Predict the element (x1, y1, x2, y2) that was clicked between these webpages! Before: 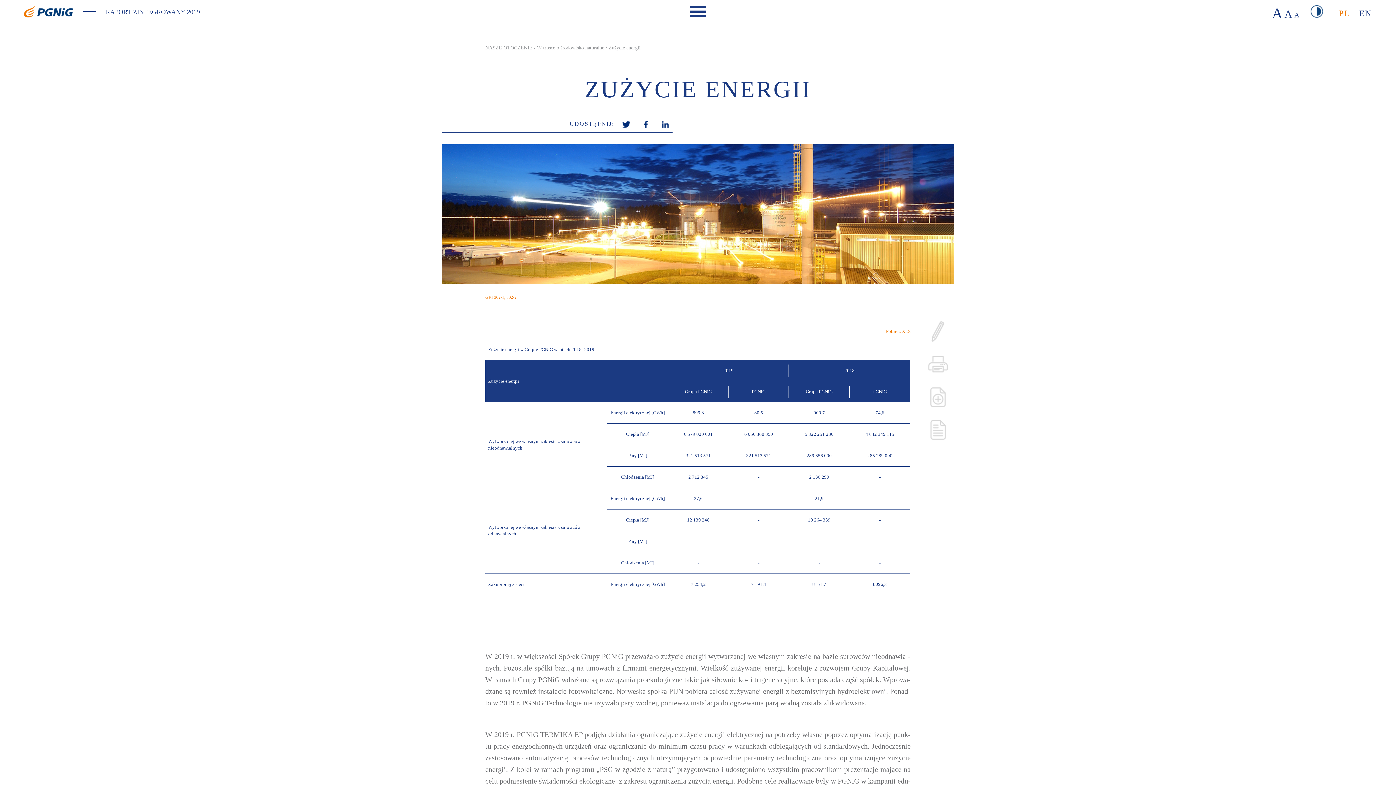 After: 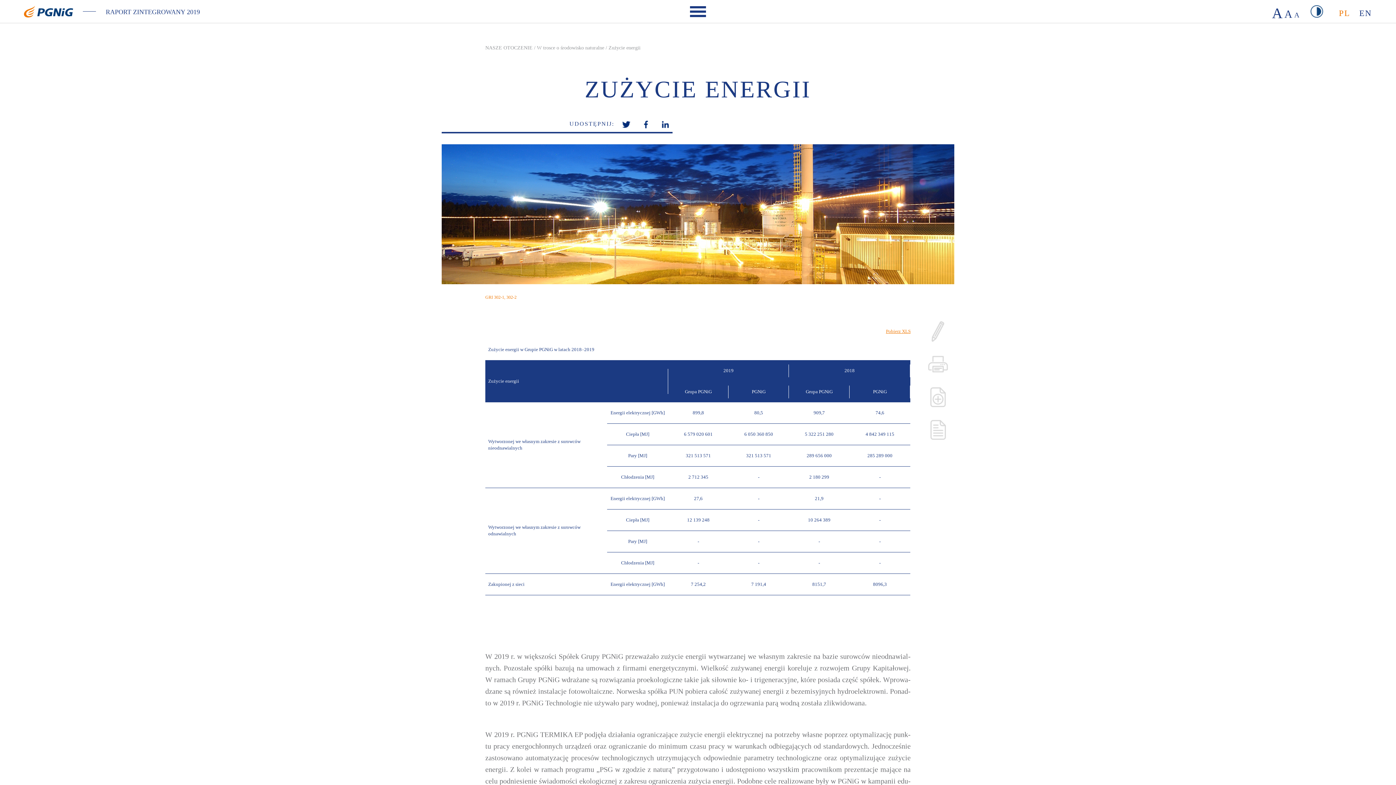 Action: label: Pobierz XLS bbox: (886, 328, 910, 334)